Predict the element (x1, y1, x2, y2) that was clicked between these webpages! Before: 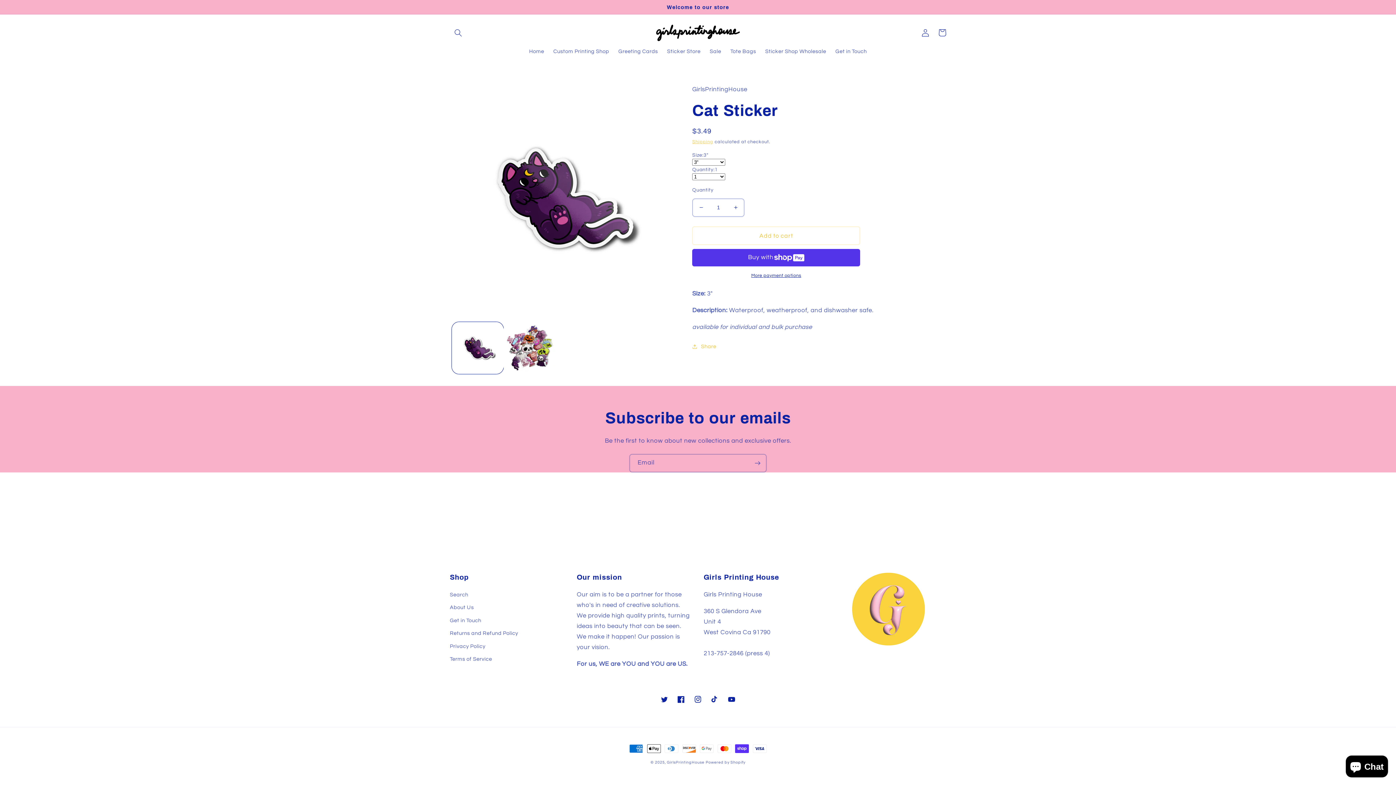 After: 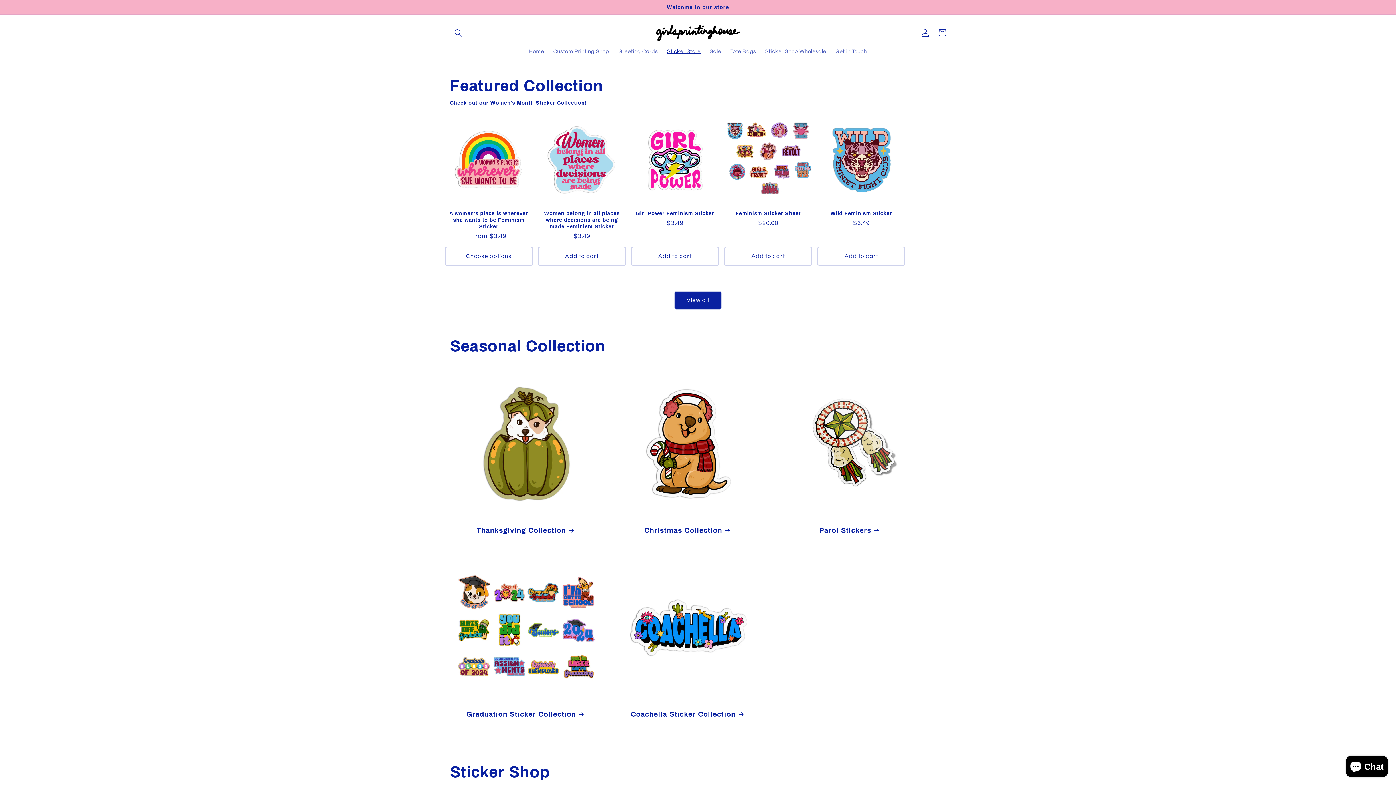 Action: label: Sticker Store bbox: (662, 43, 705, 59)